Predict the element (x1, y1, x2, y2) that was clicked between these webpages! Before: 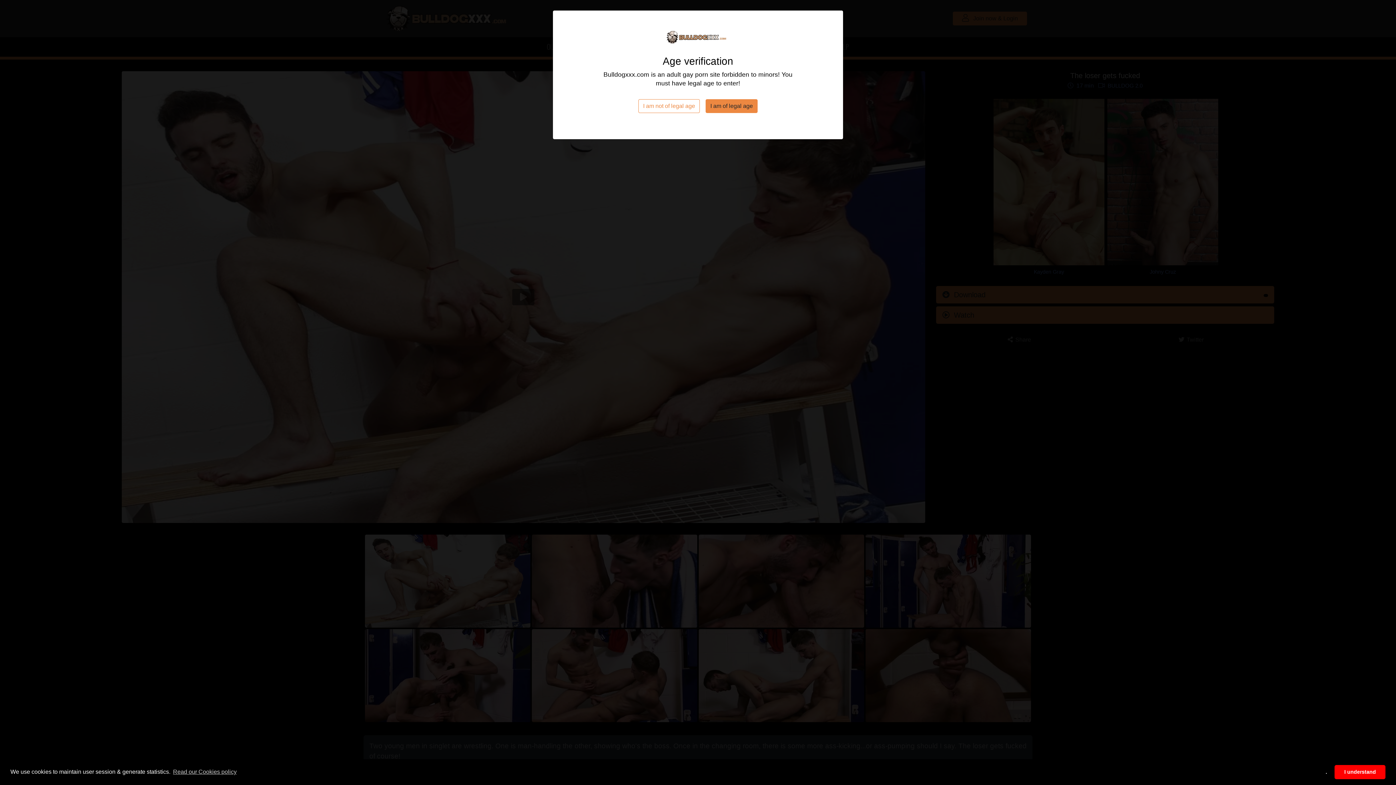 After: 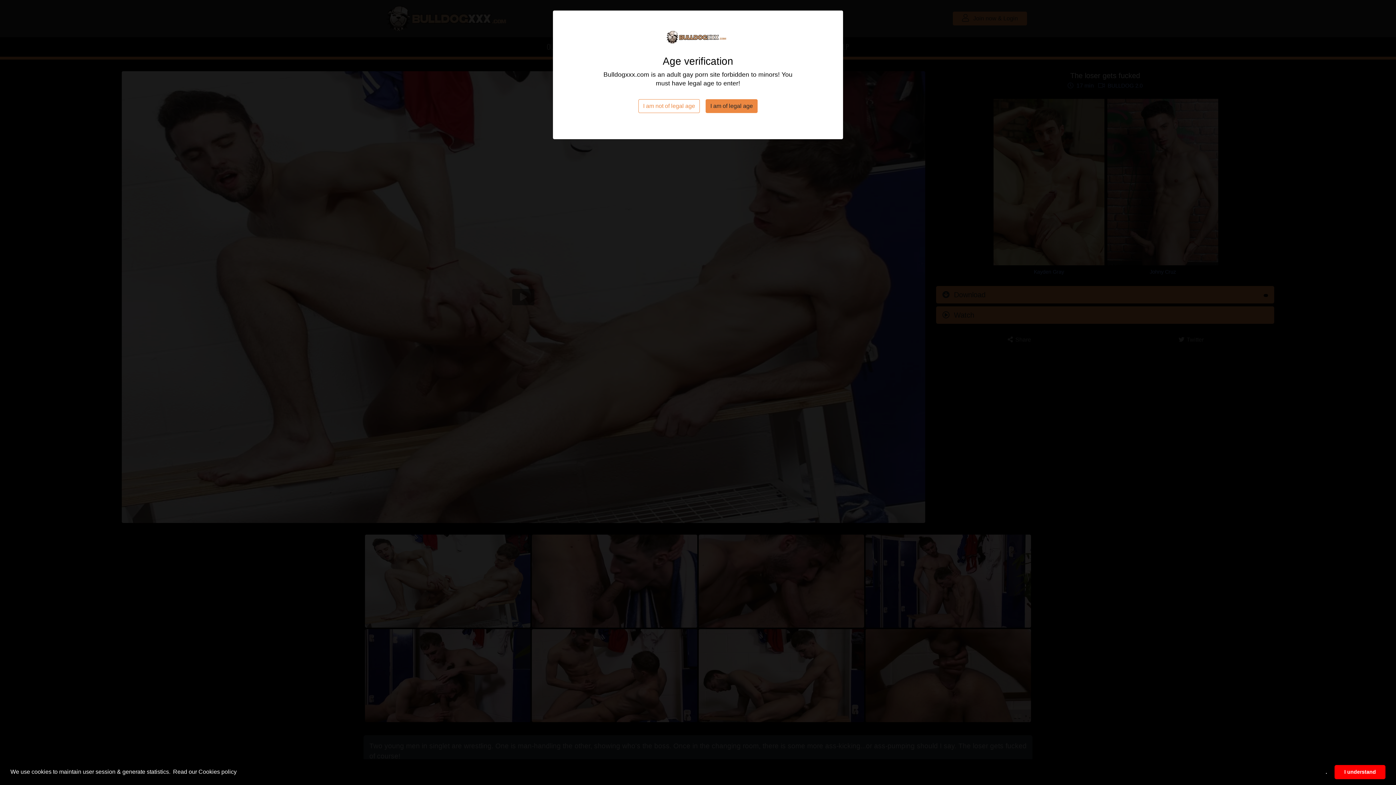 Action: label: learn more about cookies bbox: (171, 766, 237, 777)